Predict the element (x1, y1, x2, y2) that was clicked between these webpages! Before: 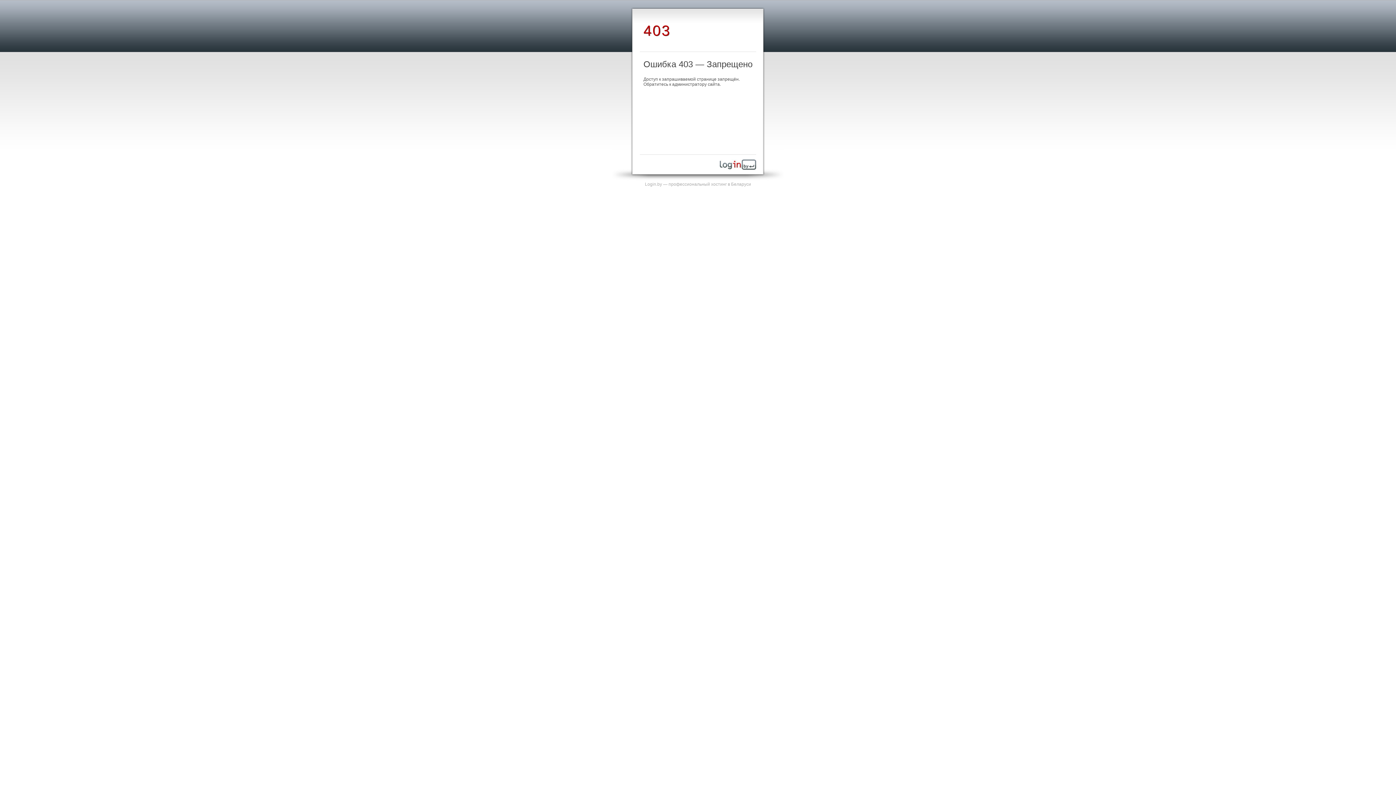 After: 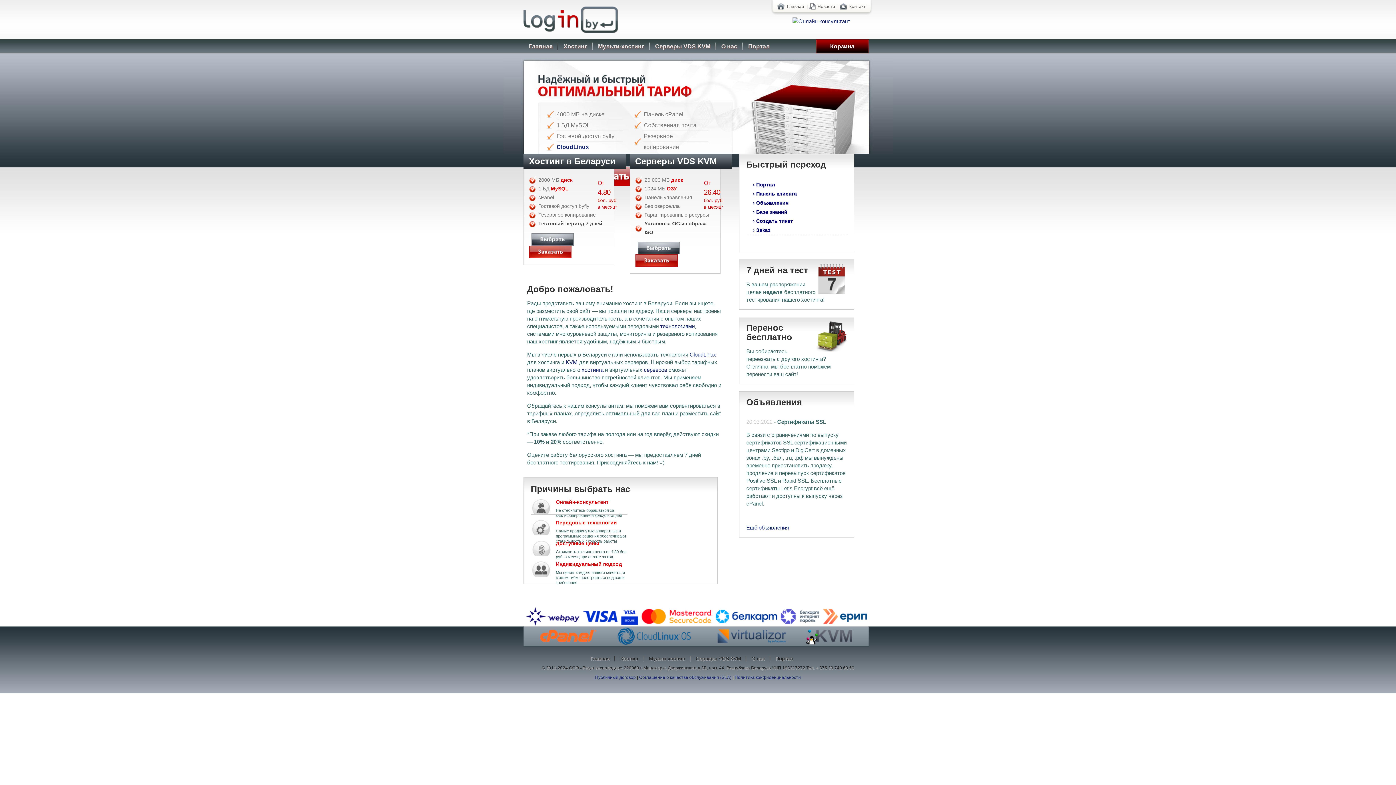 Action: bbox: (720, 165, 756, 170)